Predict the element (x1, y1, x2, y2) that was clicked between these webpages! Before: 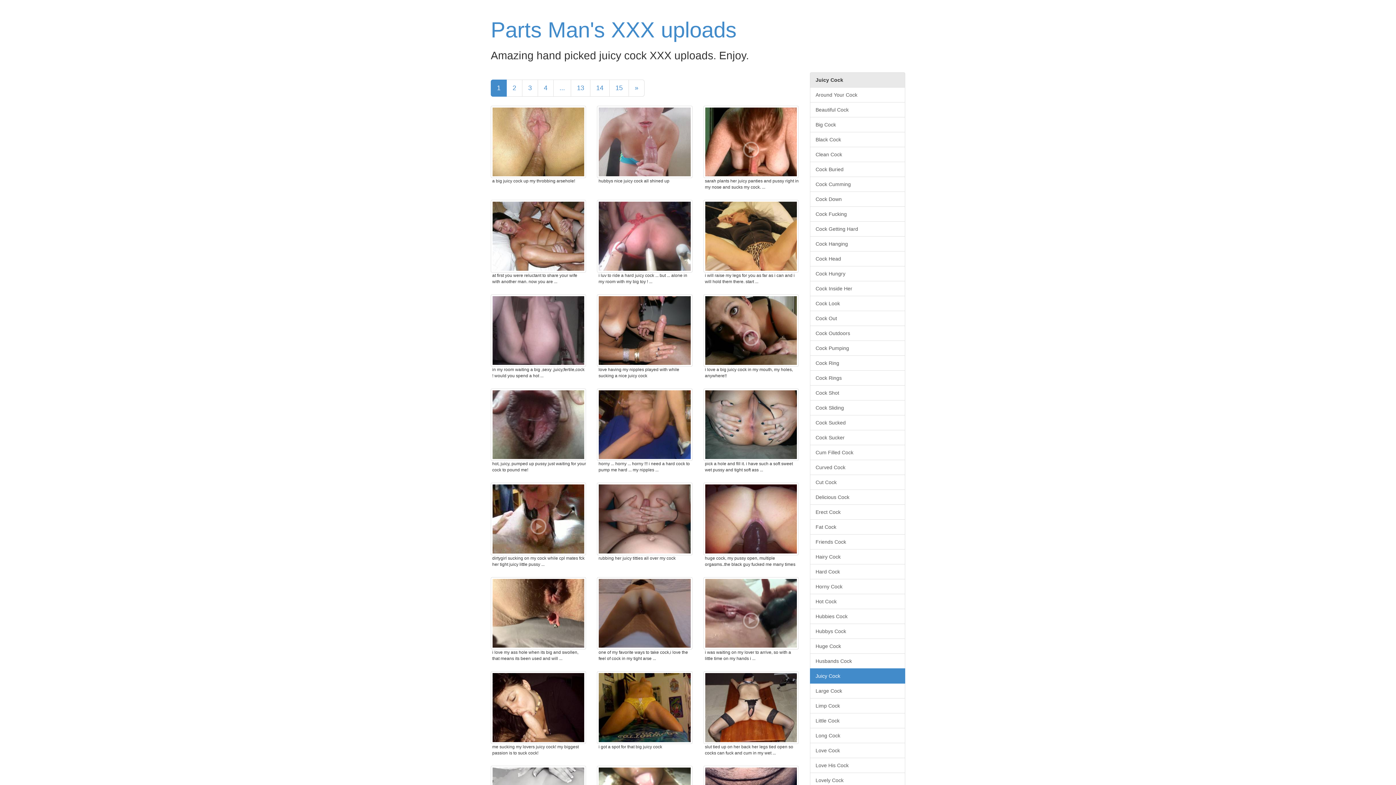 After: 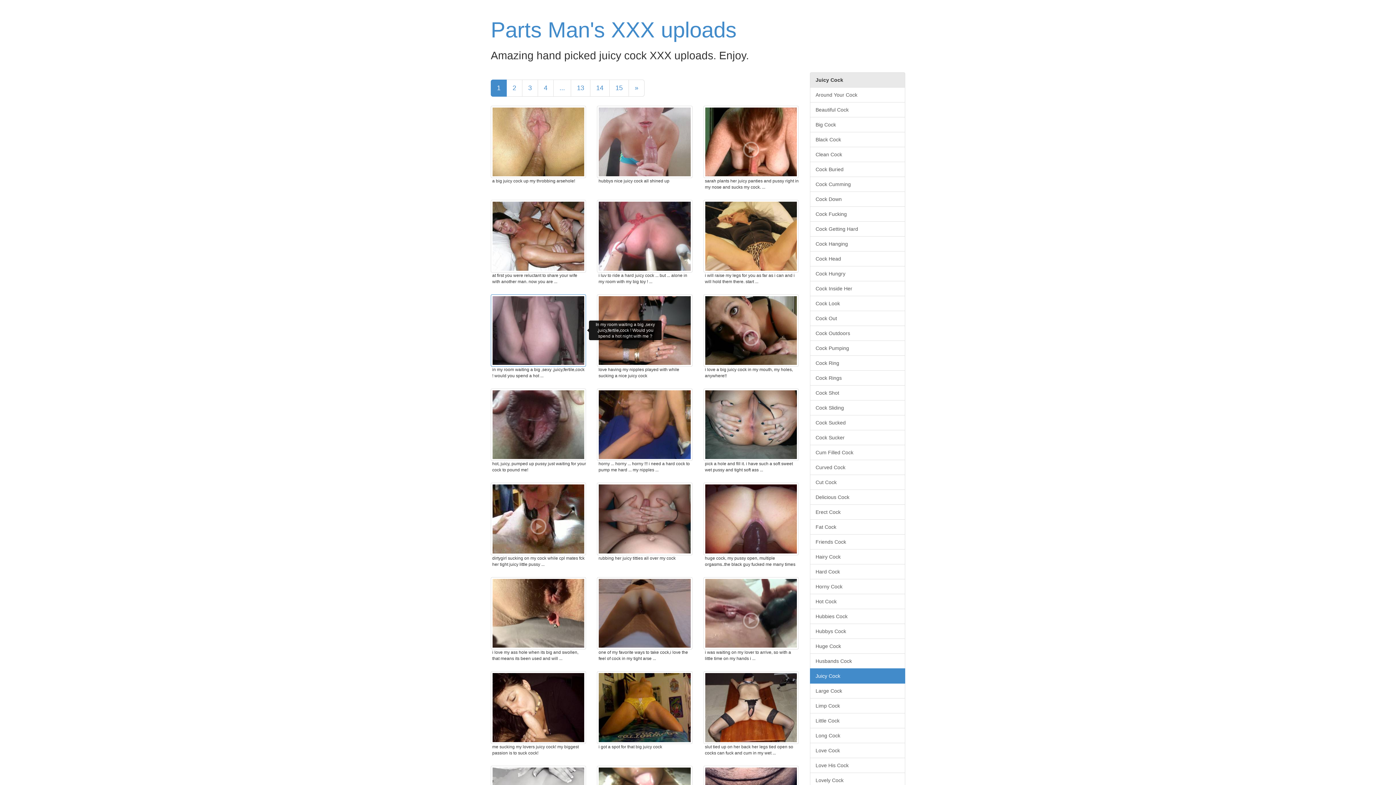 Action: bbox: (490, 294, 586, 366)